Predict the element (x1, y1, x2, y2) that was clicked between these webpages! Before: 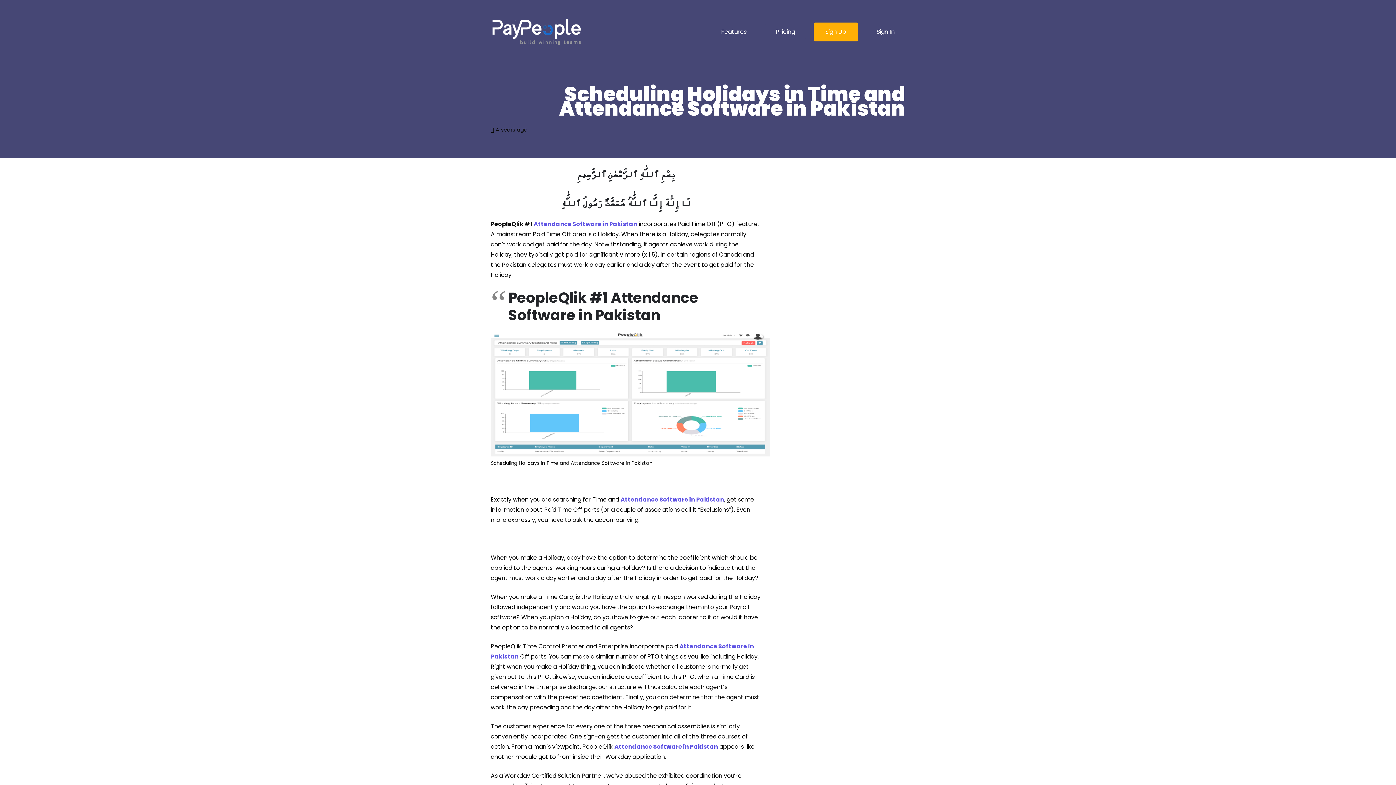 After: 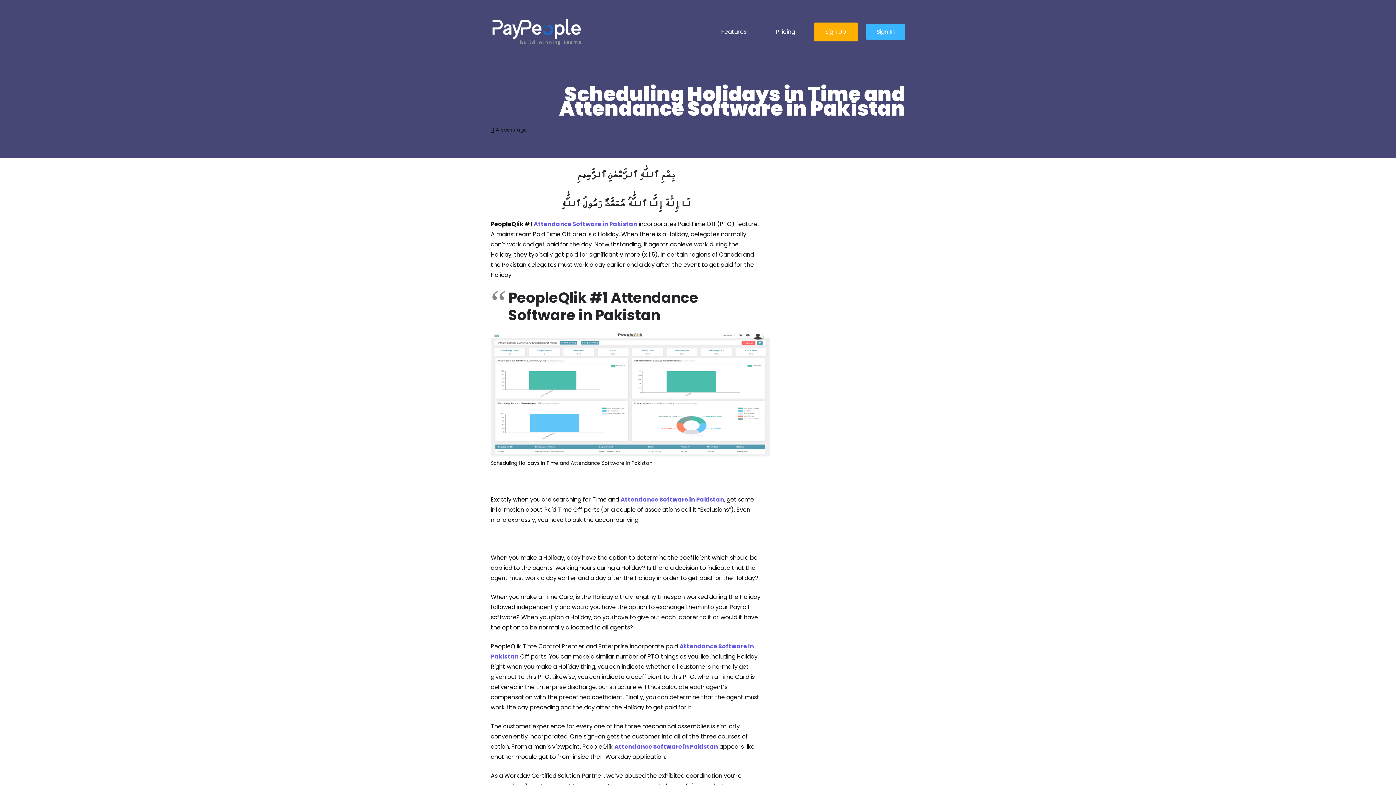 Action: bbox: (866, 23, 905, 39) label: Sign In